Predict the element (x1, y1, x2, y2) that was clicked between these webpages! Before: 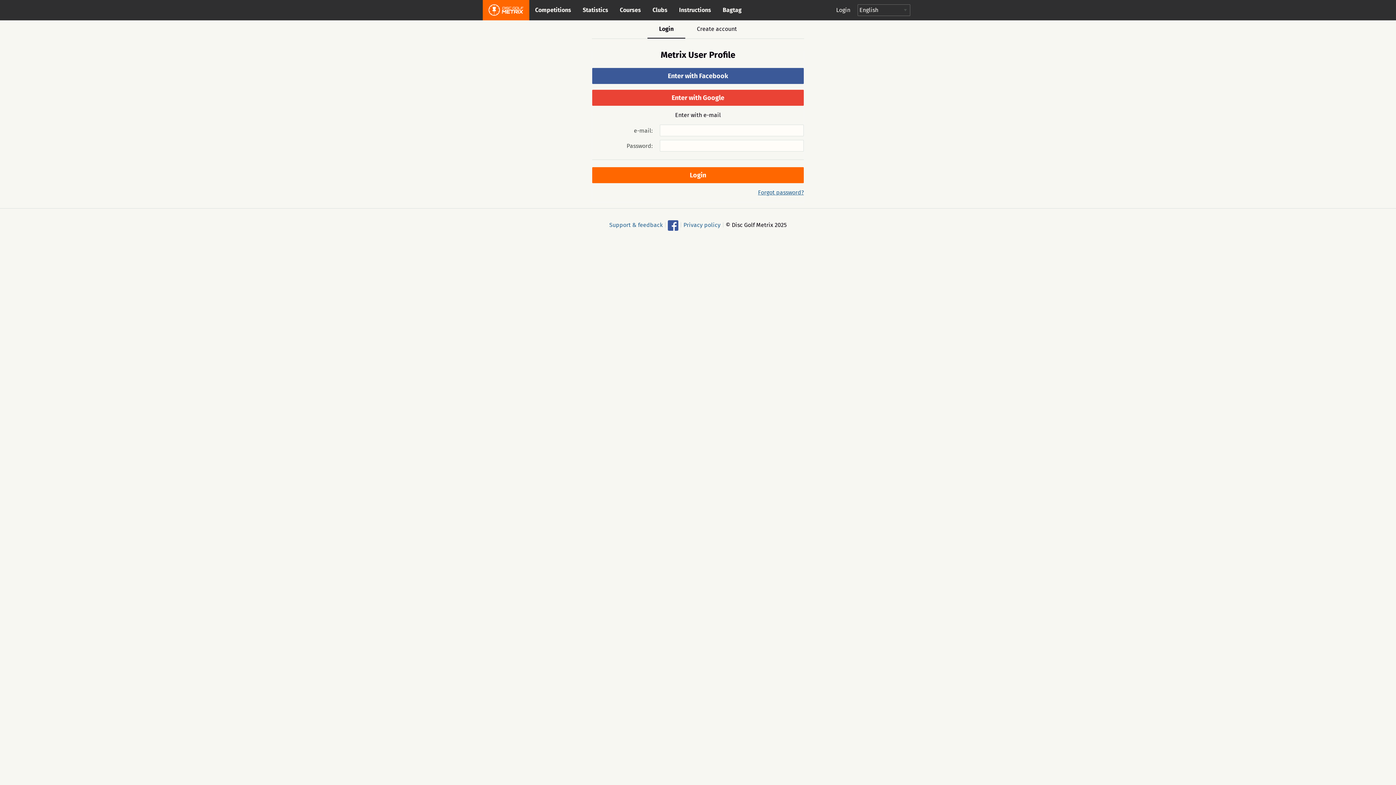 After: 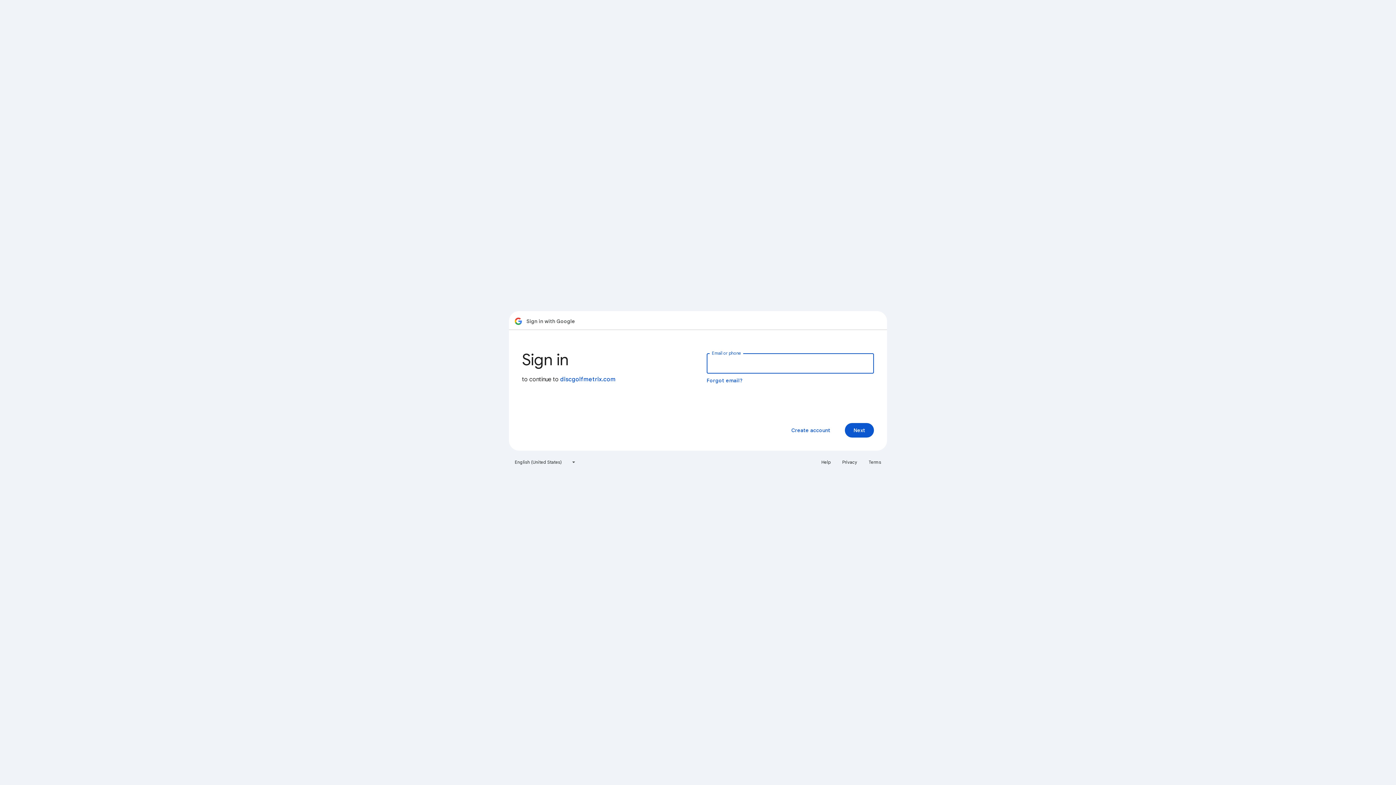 Action: bbox: (592, 89, 804, 105) label: Enter with Google